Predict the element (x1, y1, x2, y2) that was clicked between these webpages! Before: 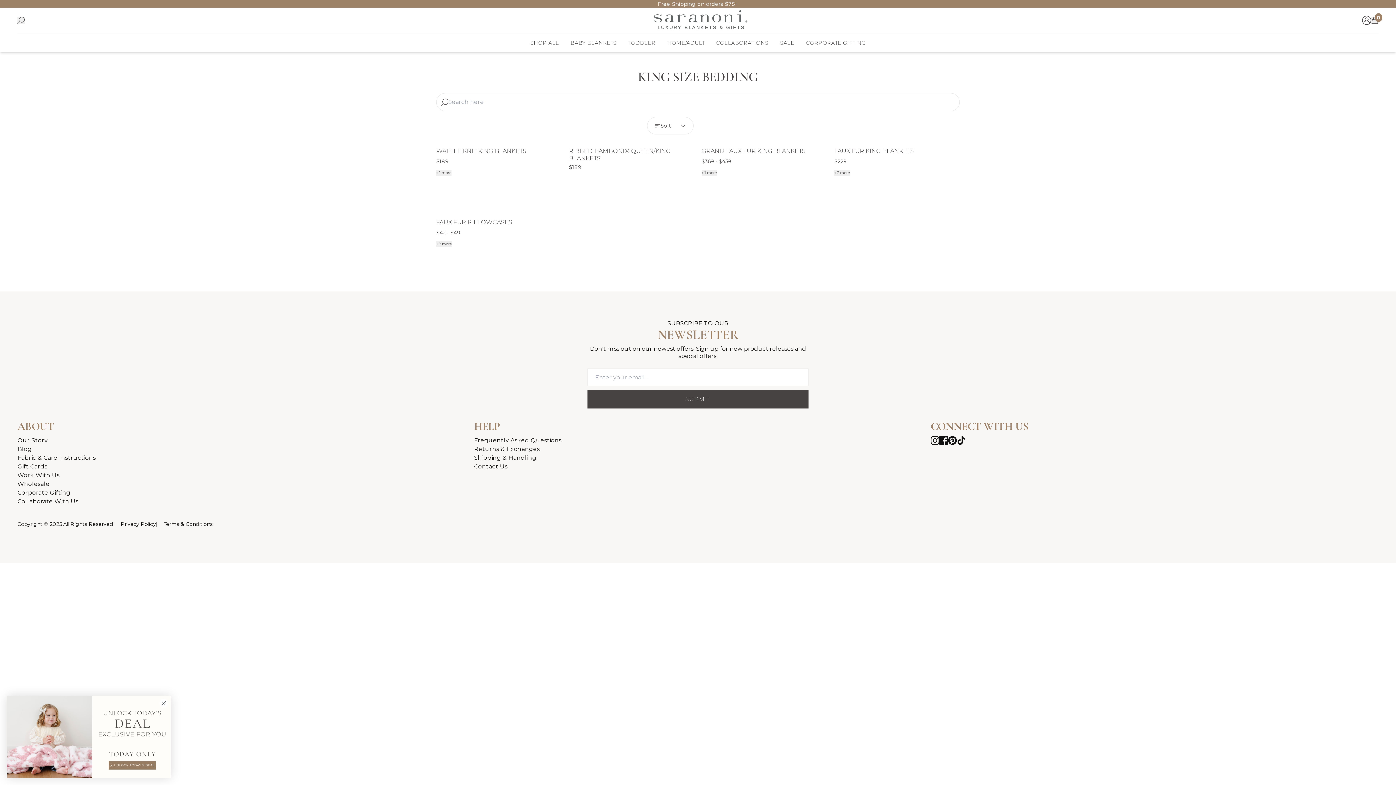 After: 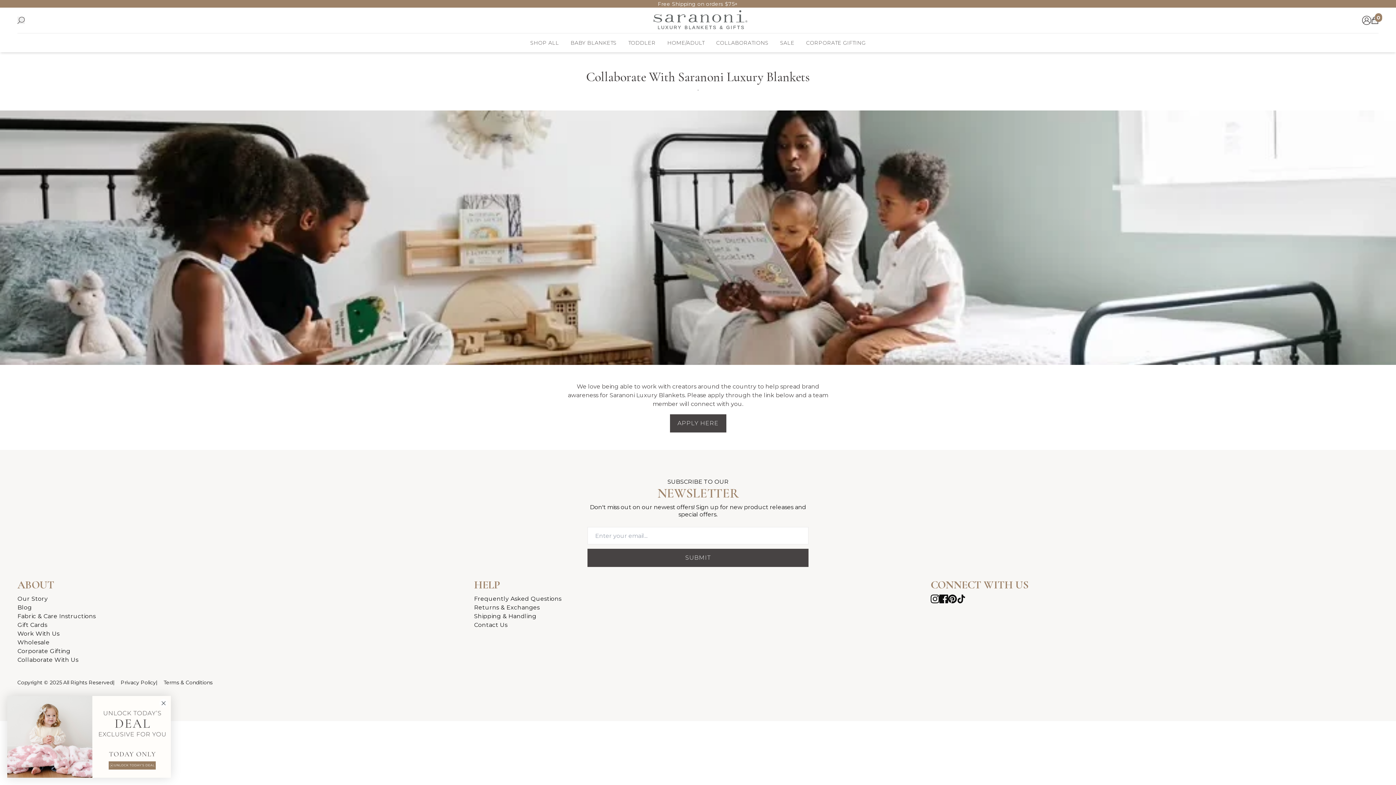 Action: bbox: (17, 497, 78, 506) label: Collaborate With Us